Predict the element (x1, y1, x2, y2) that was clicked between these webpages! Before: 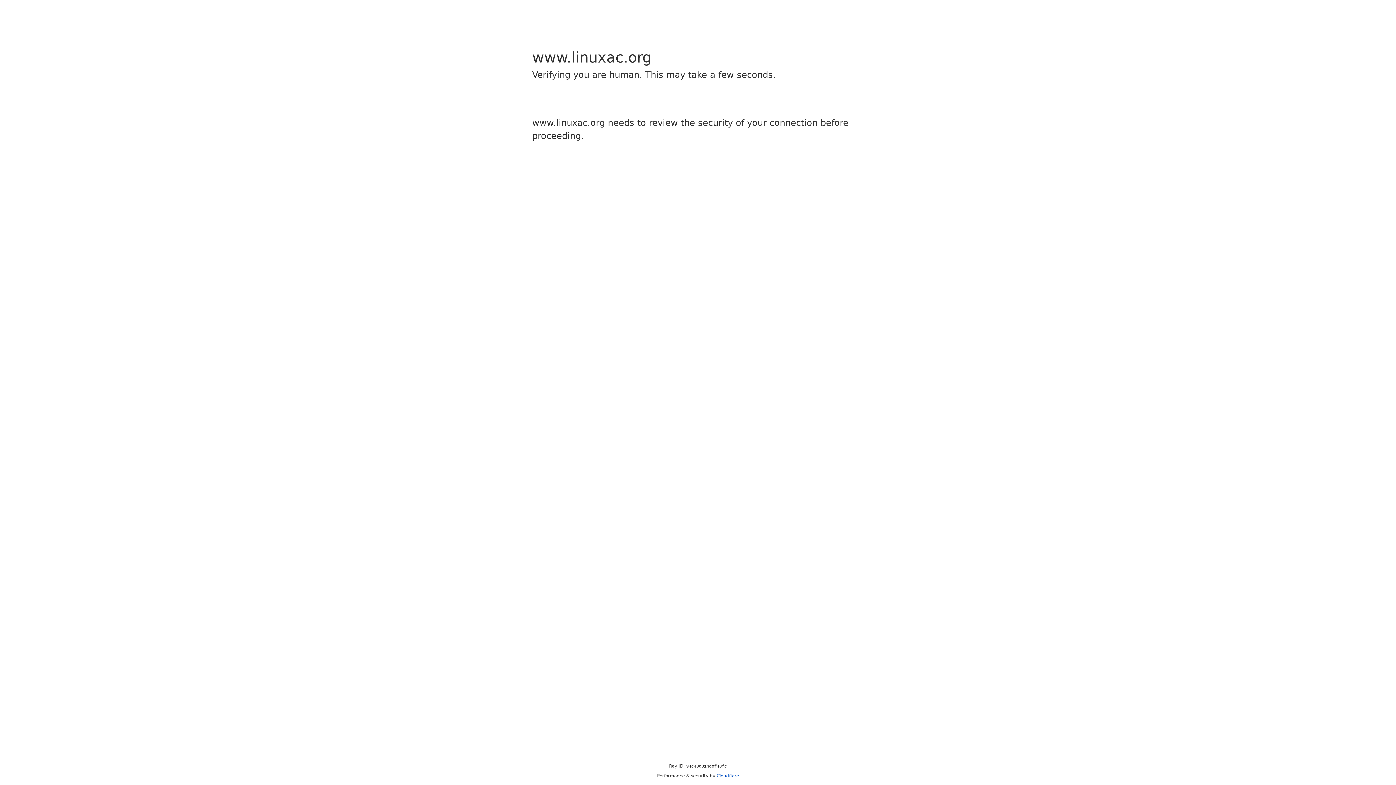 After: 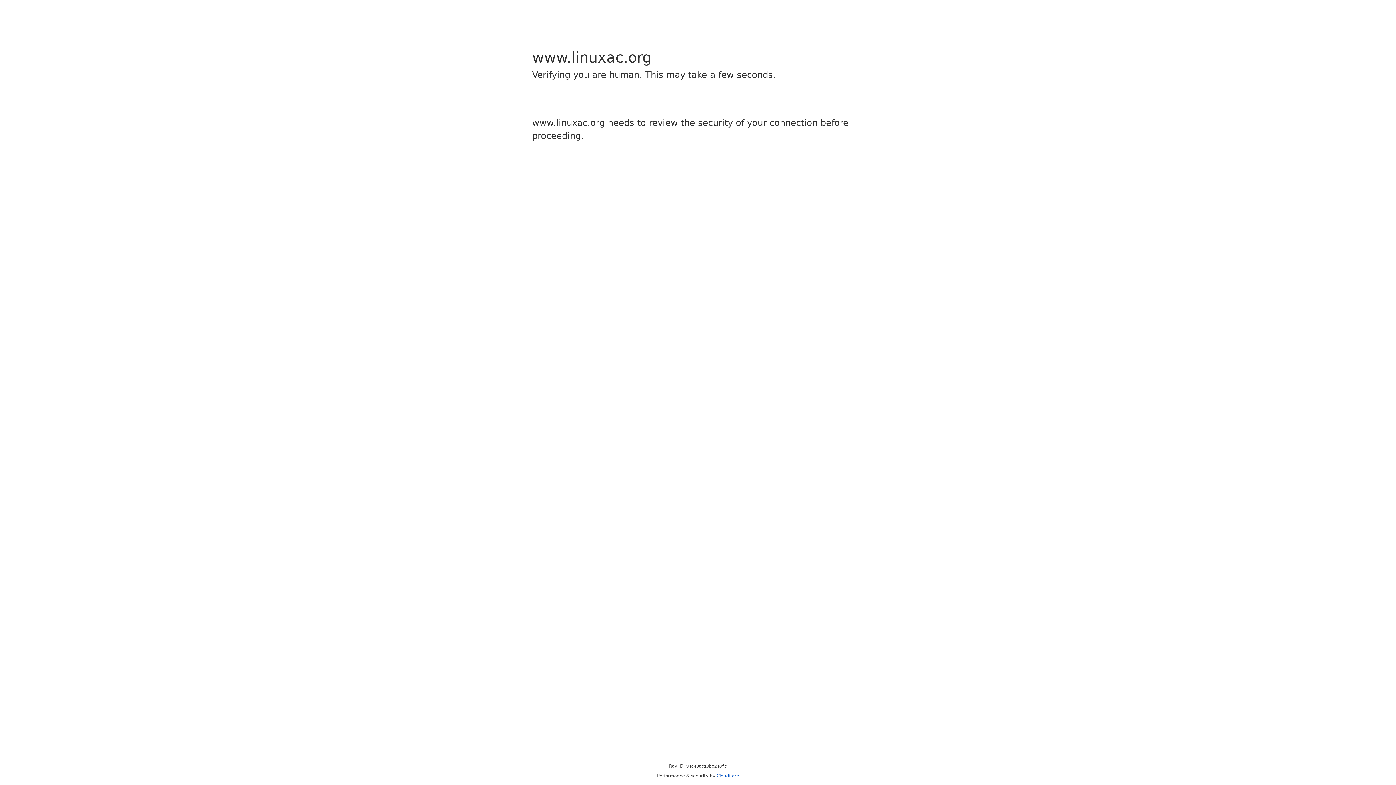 Action: label: Cloudflare bbox: (716, 773, 739, 778)